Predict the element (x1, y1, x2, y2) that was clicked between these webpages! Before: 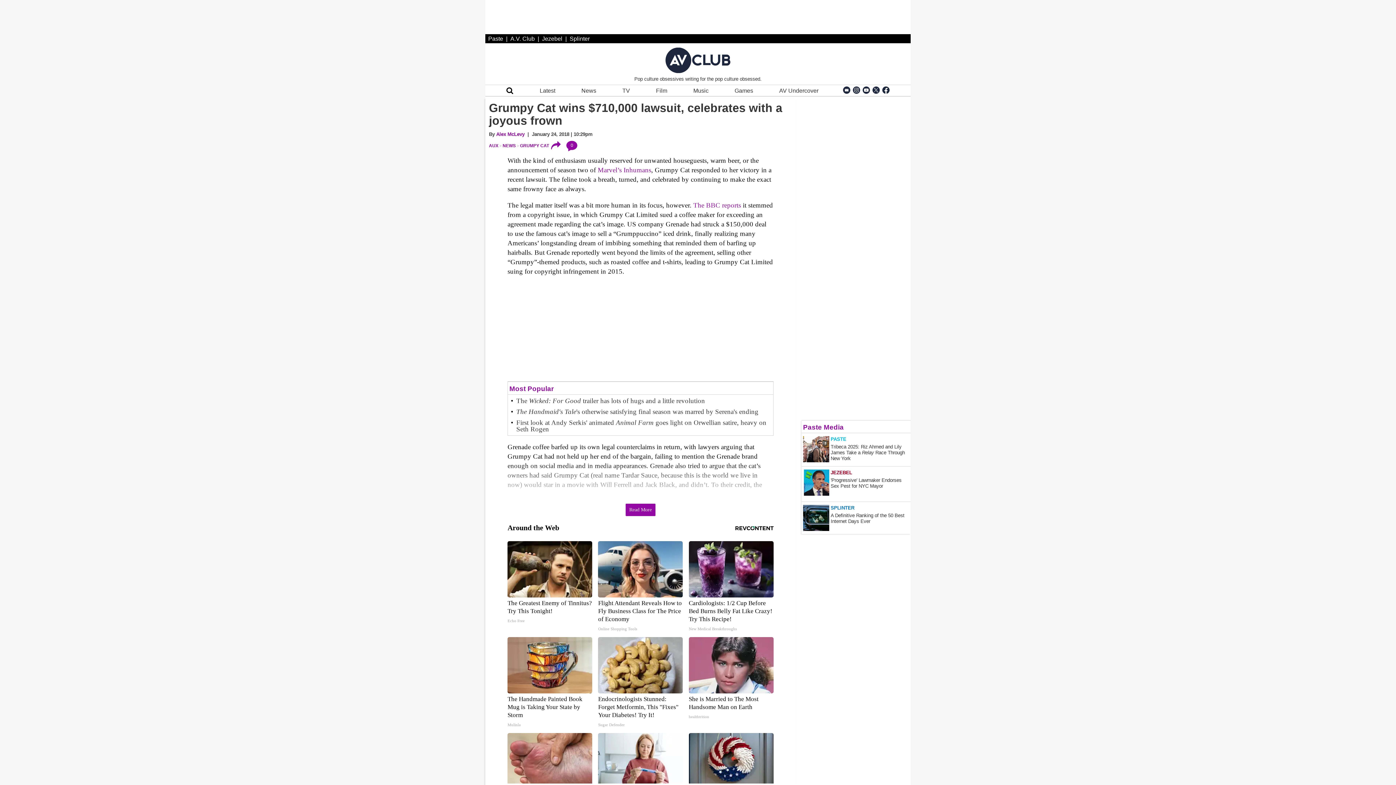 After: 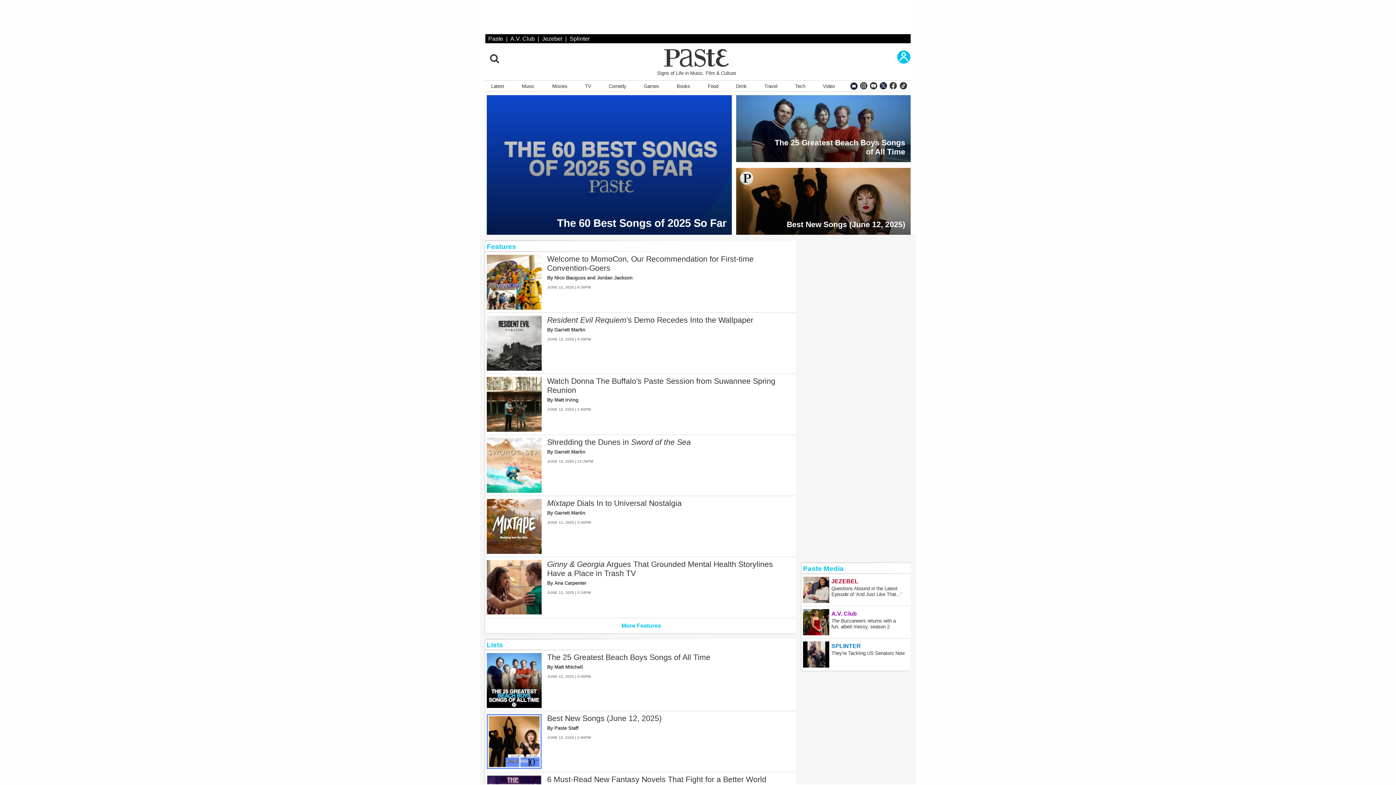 Action: label: Paste bbox: (488, 35, 503, 41)